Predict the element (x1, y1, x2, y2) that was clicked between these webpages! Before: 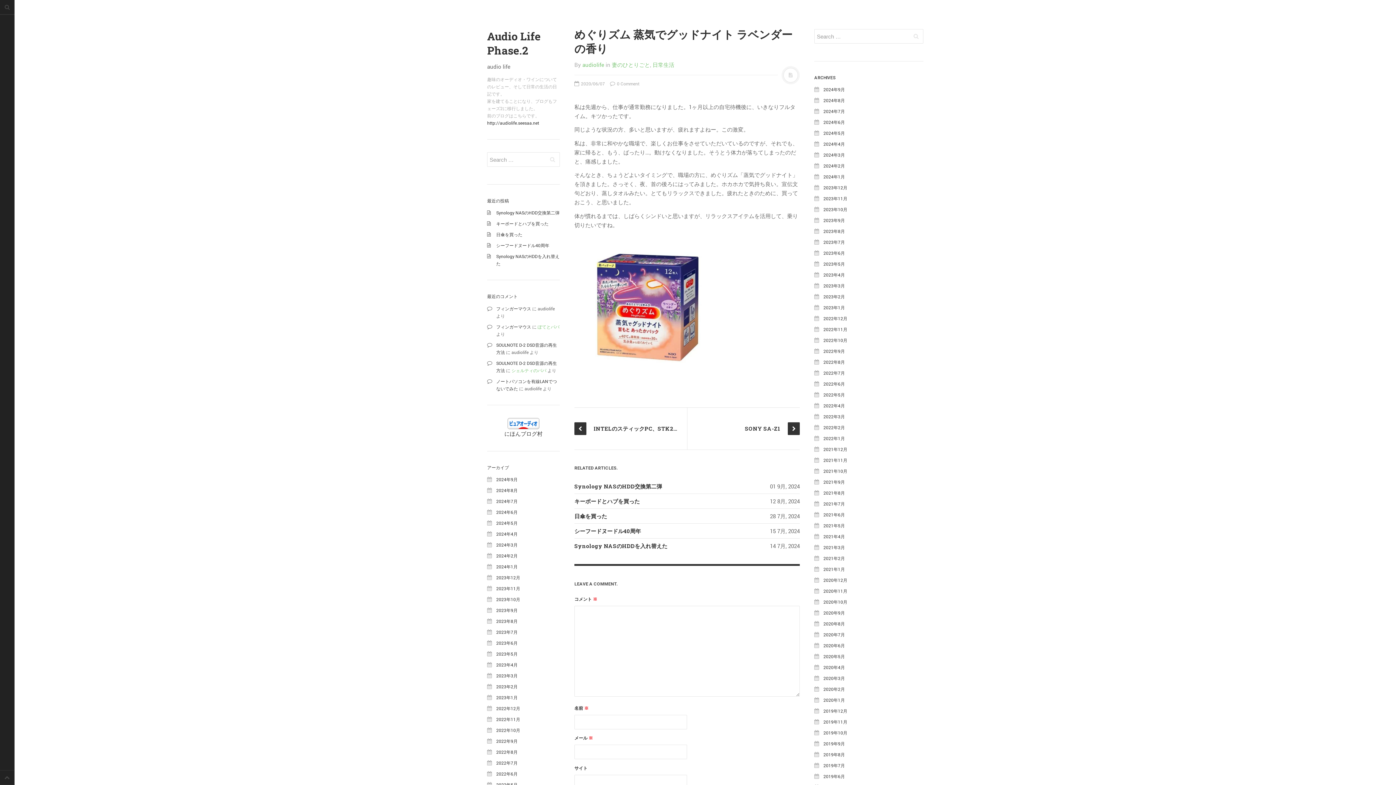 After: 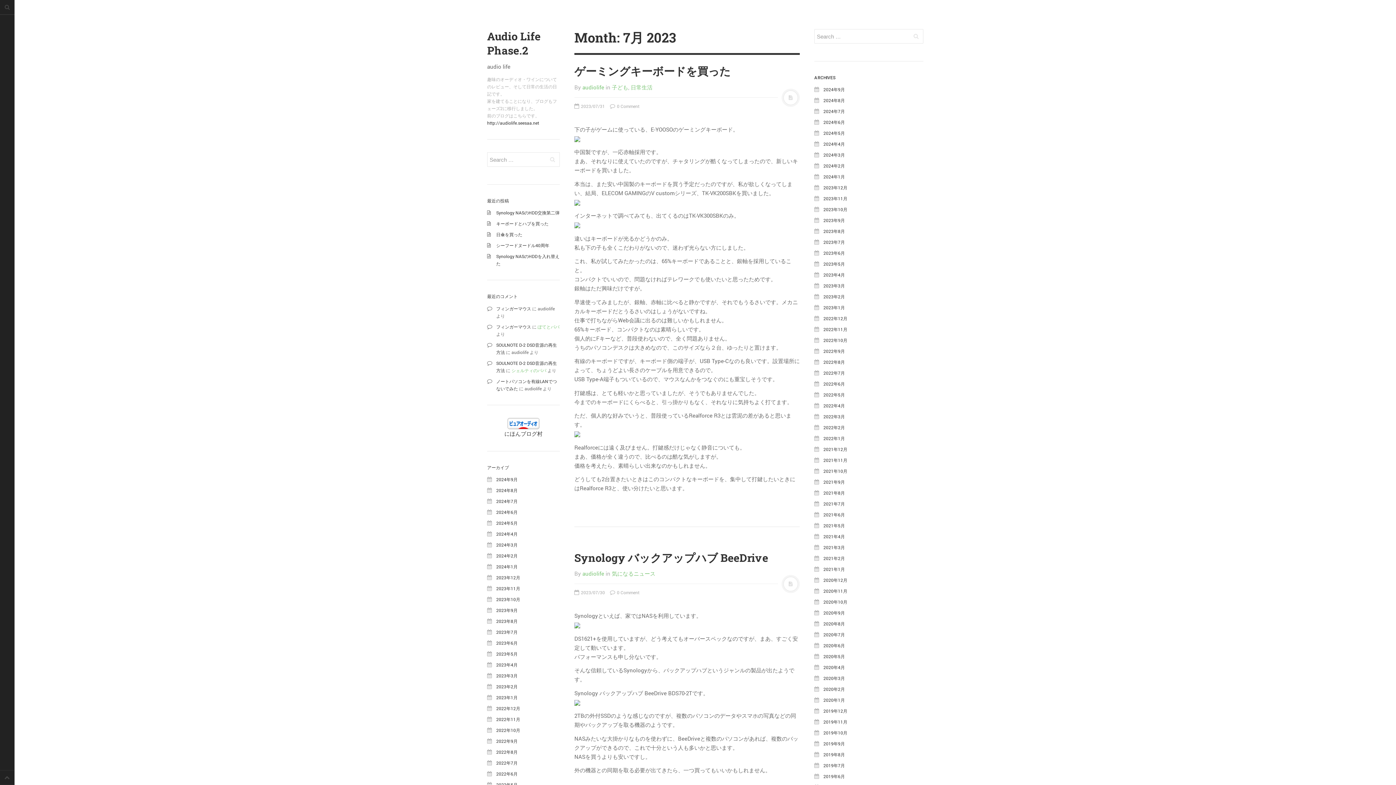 Action: bbox: (823, 239, 845, 245) label: 2023年7月